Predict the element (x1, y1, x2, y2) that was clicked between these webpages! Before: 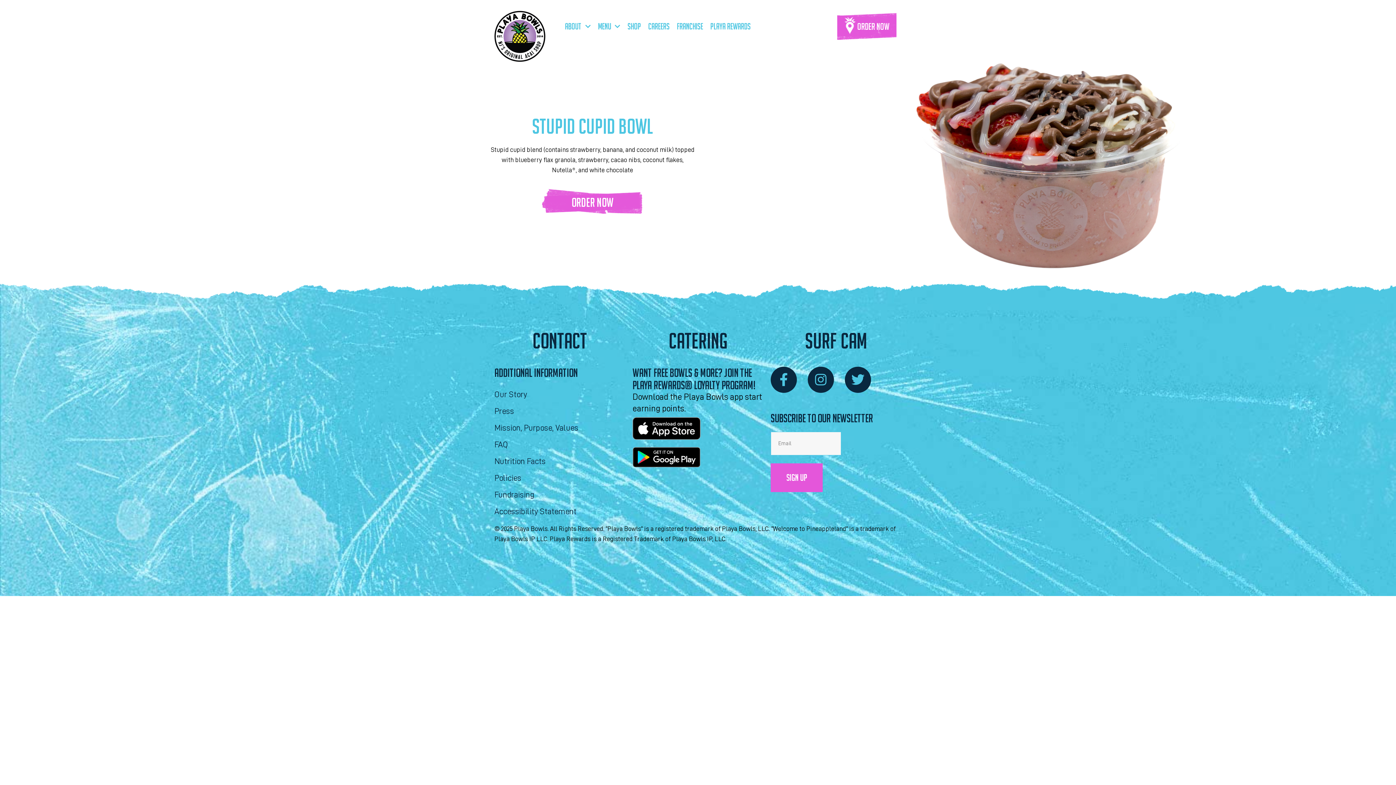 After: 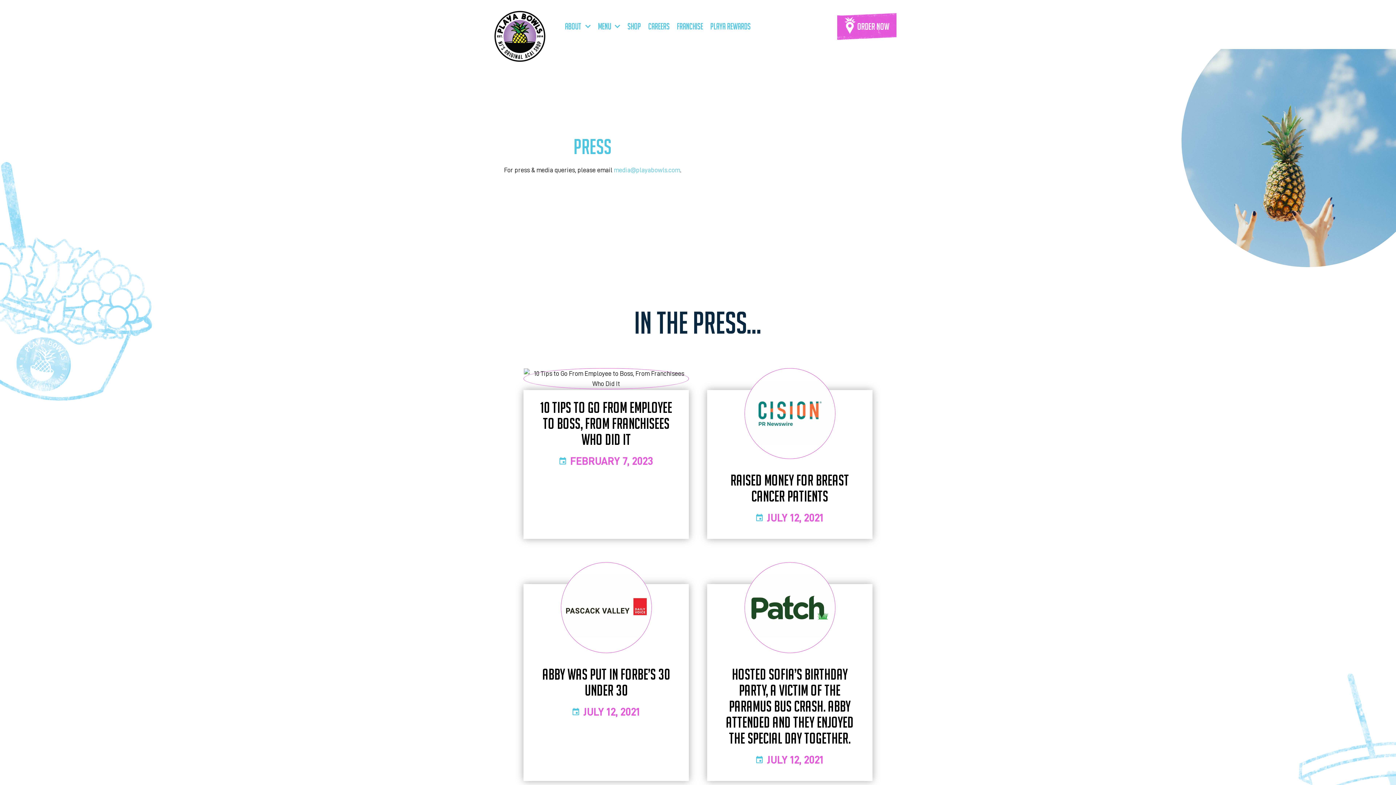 Action: label: Press bbox: (494, 403, 625, 420)